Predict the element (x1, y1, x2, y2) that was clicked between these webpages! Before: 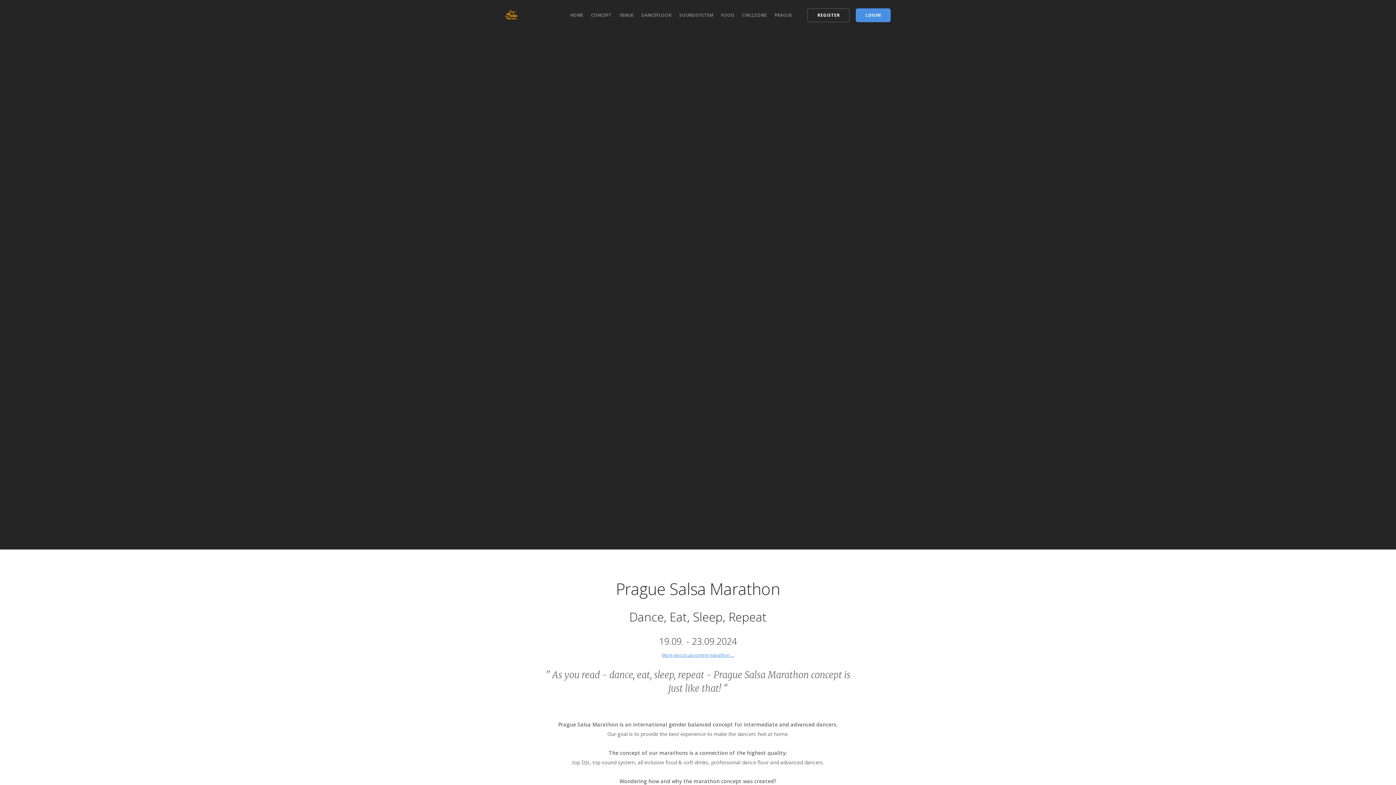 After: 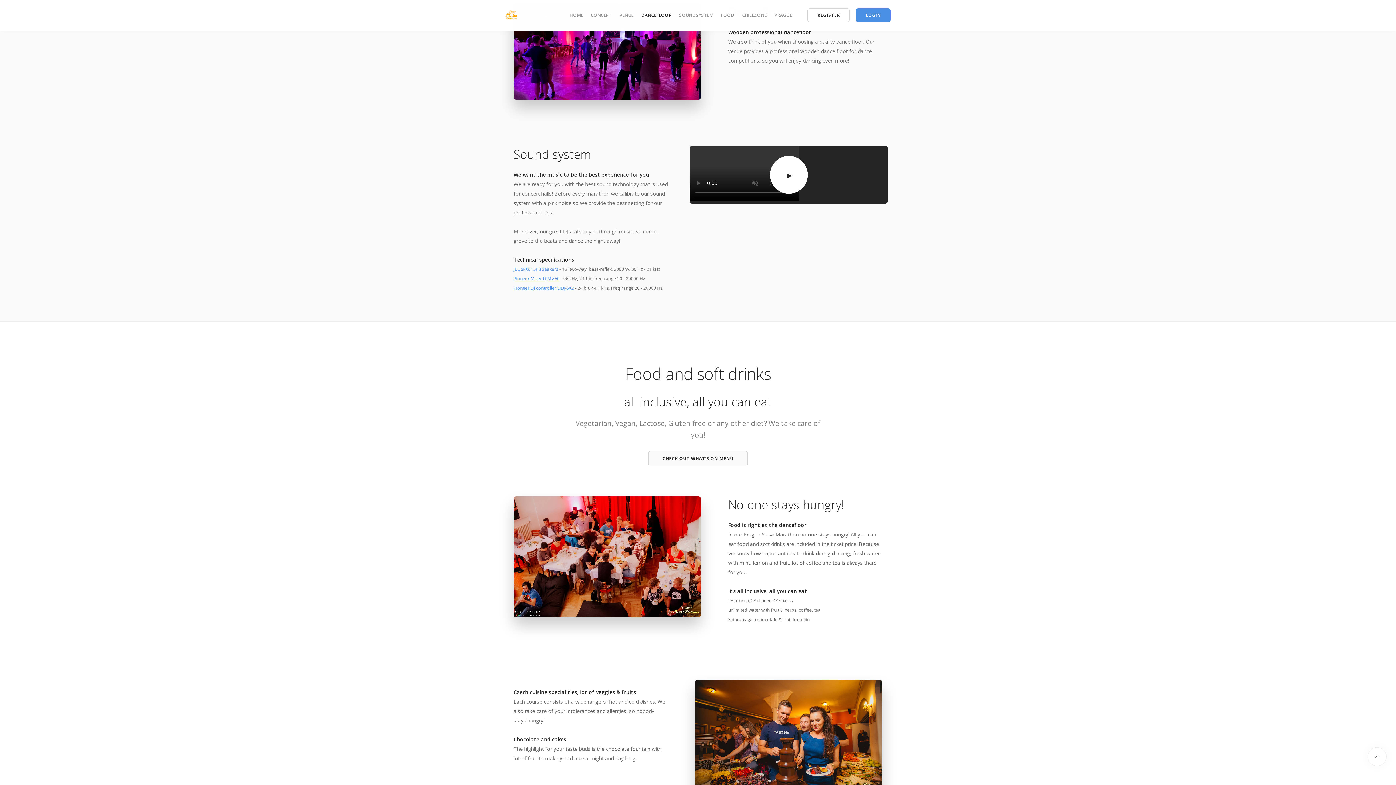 Action: bbox: (641, 11, 671, 18) label: DANCEFLOOR